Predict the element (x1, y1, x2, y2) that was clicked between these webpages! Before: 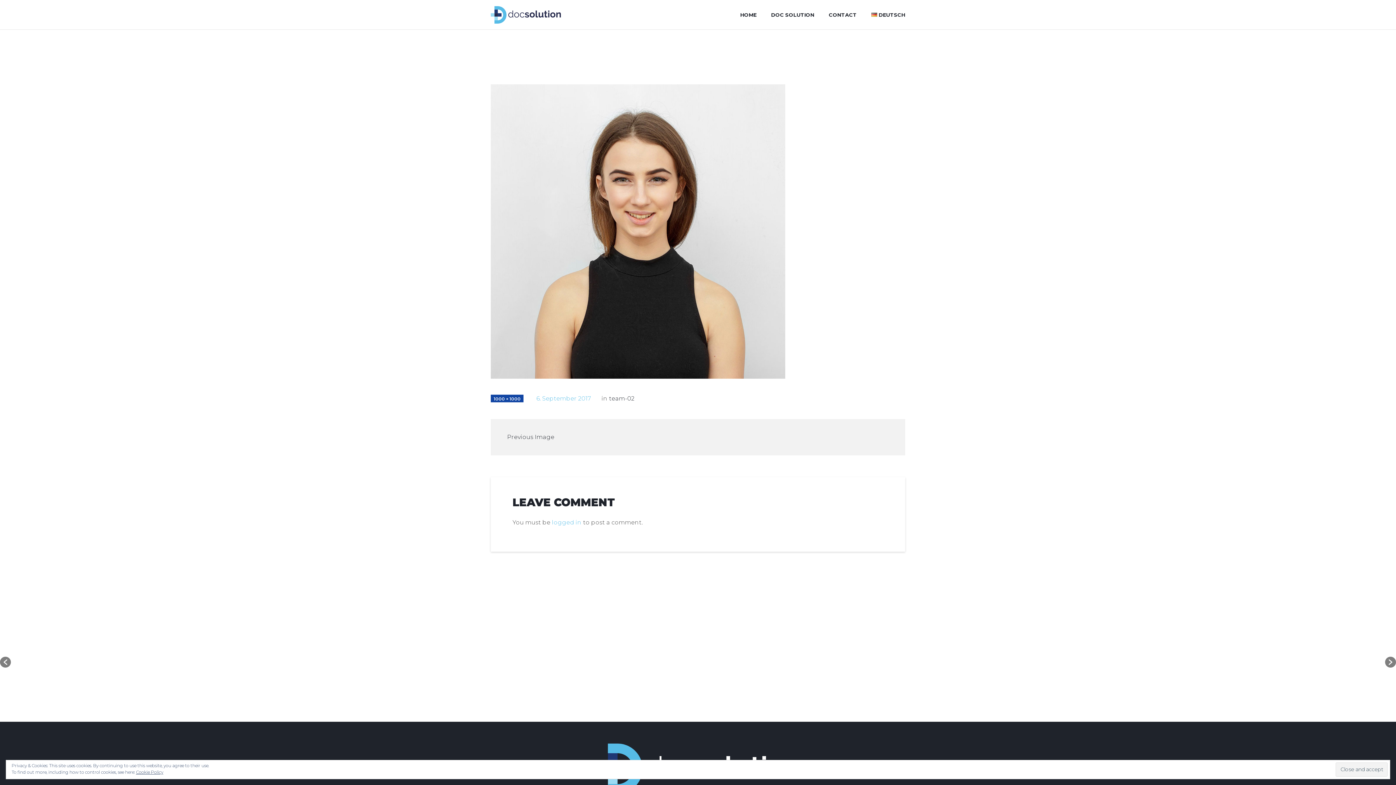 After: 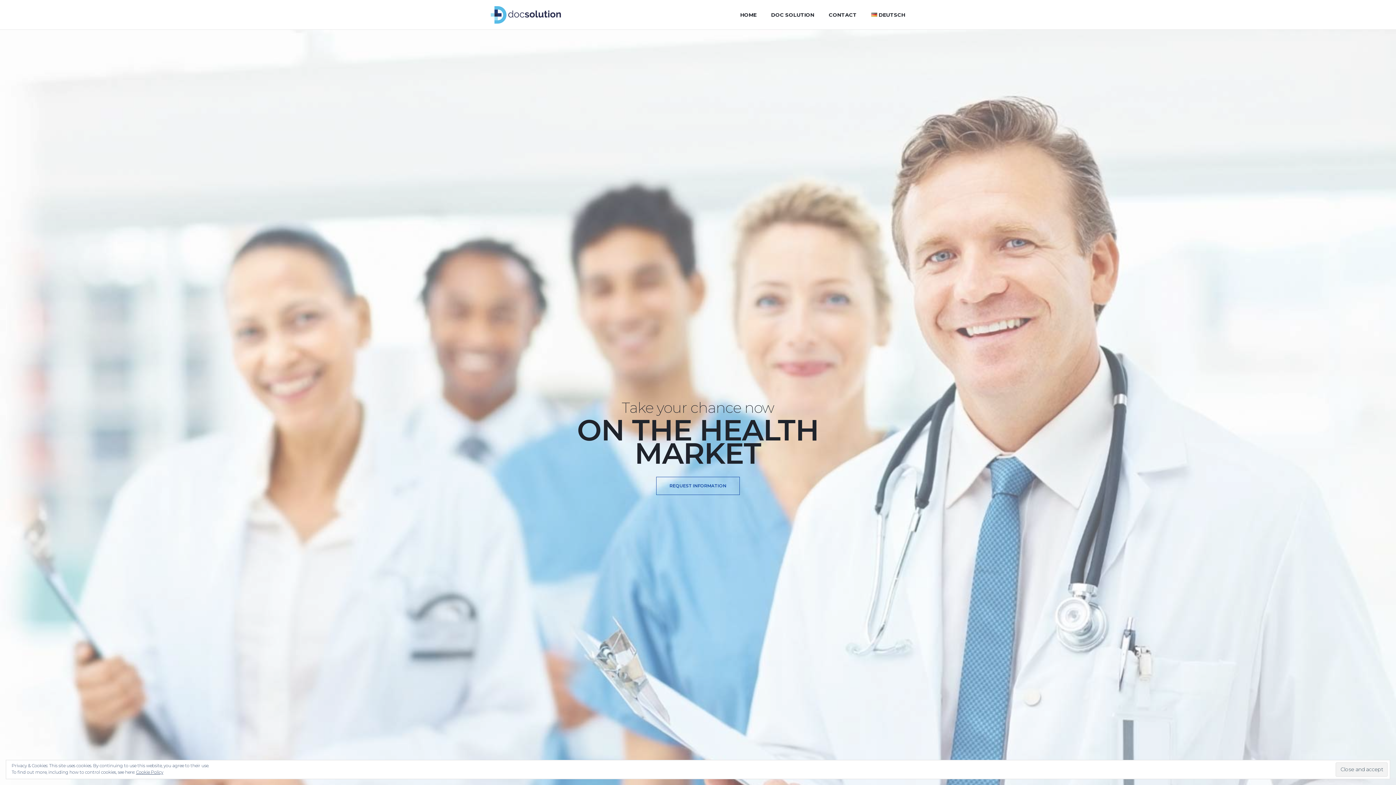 Action: label: HOME bbox: (740, 0, 756, 29)